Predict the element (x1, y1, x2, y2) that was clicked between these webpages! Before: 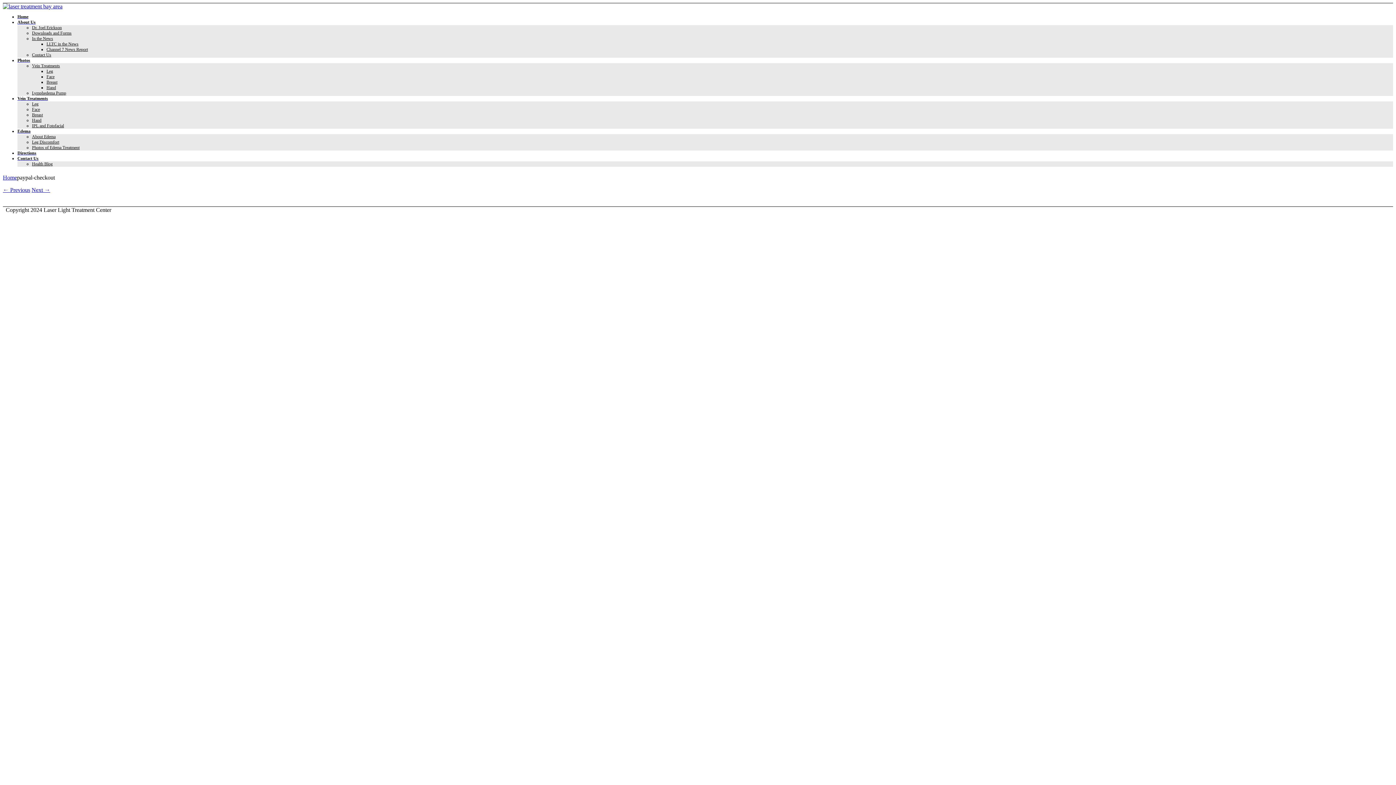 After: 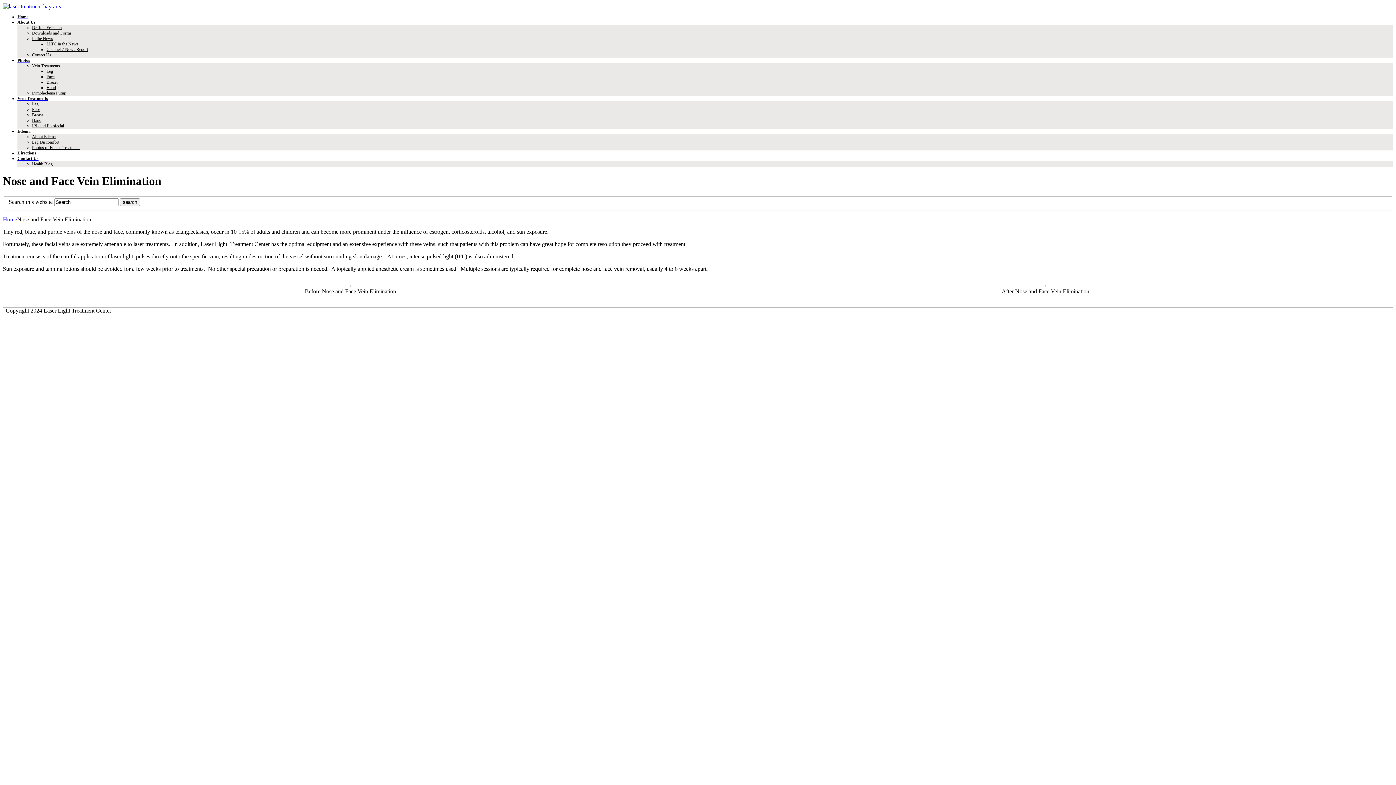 Action: bbox: (46, 74, 54, 79) label: Face